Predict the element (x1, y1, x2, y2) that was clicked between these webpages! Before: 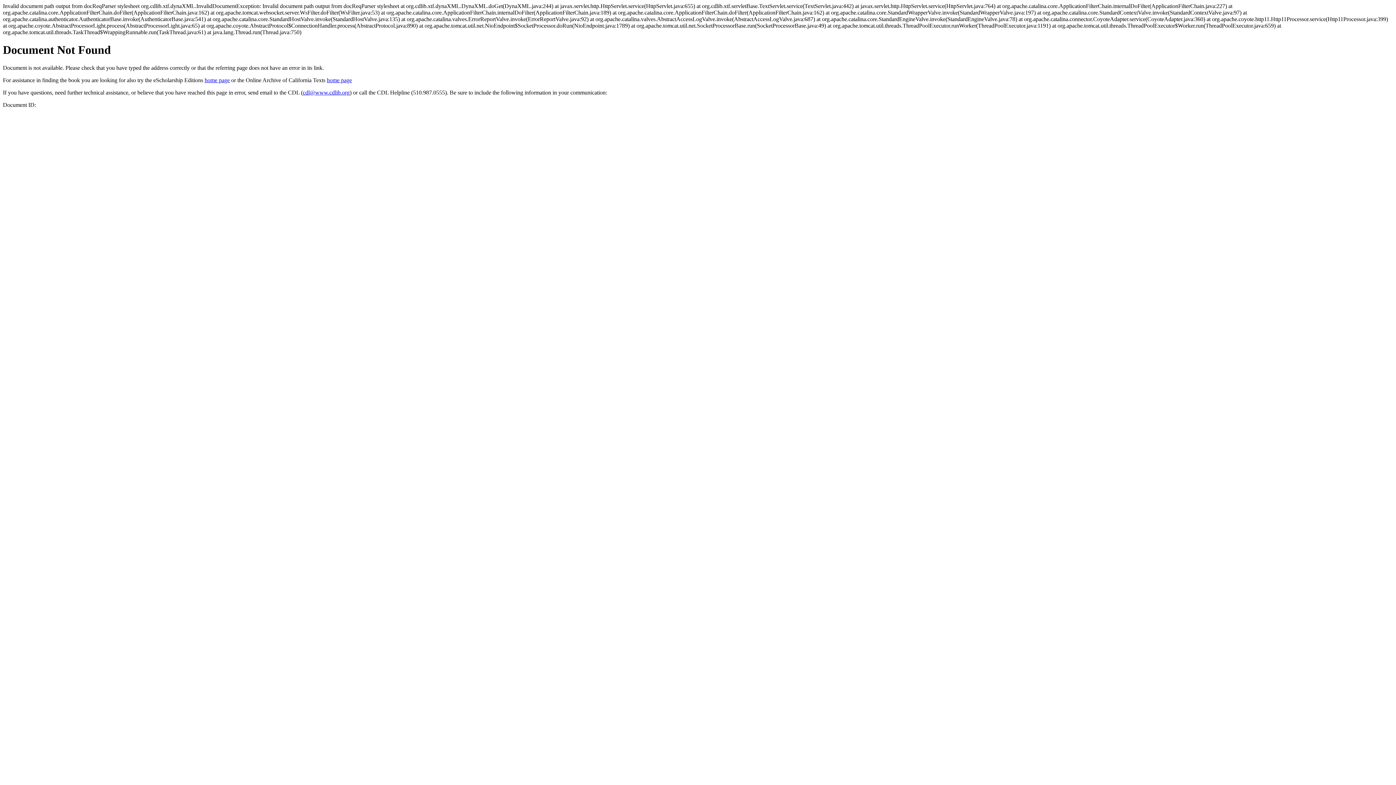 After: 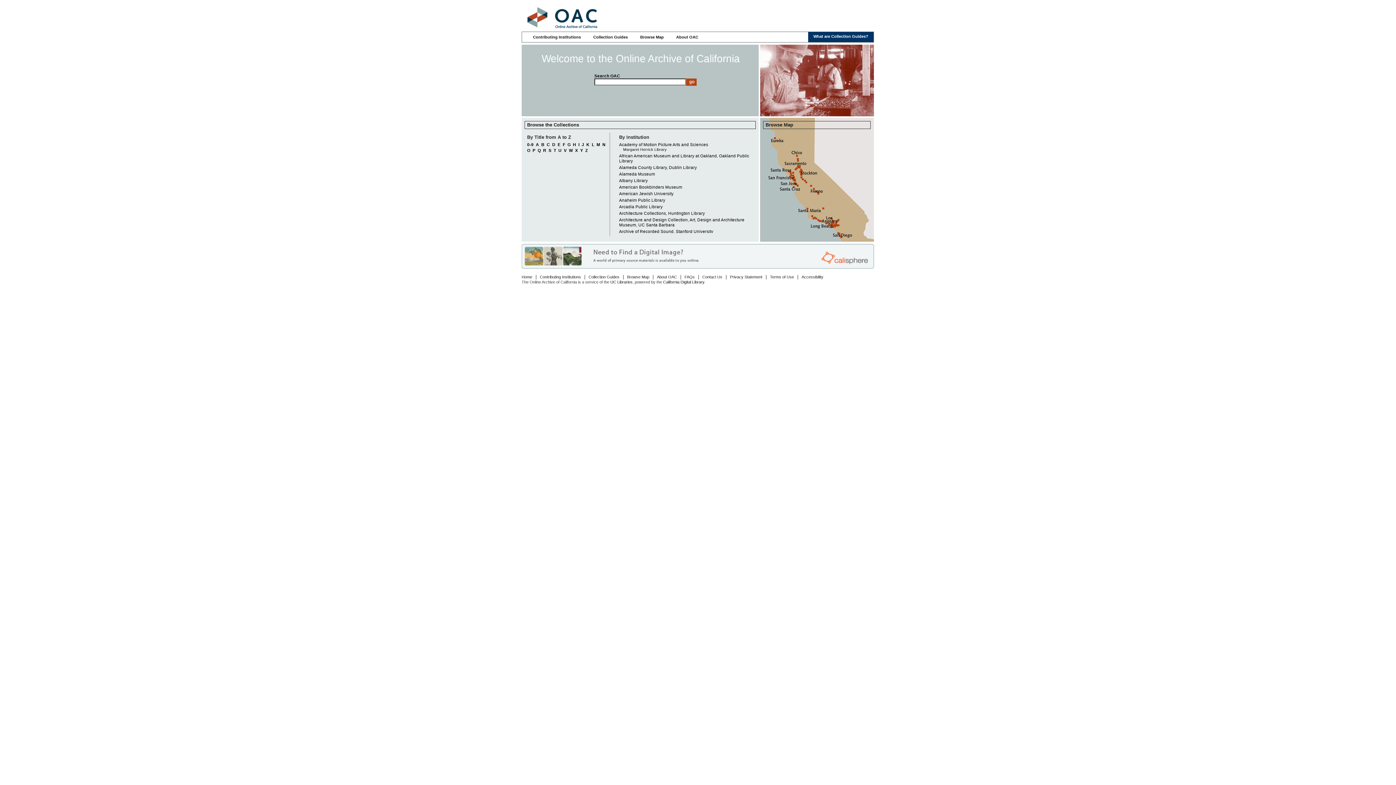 Action: label: home page bbox: (326, 77, 352, 83)